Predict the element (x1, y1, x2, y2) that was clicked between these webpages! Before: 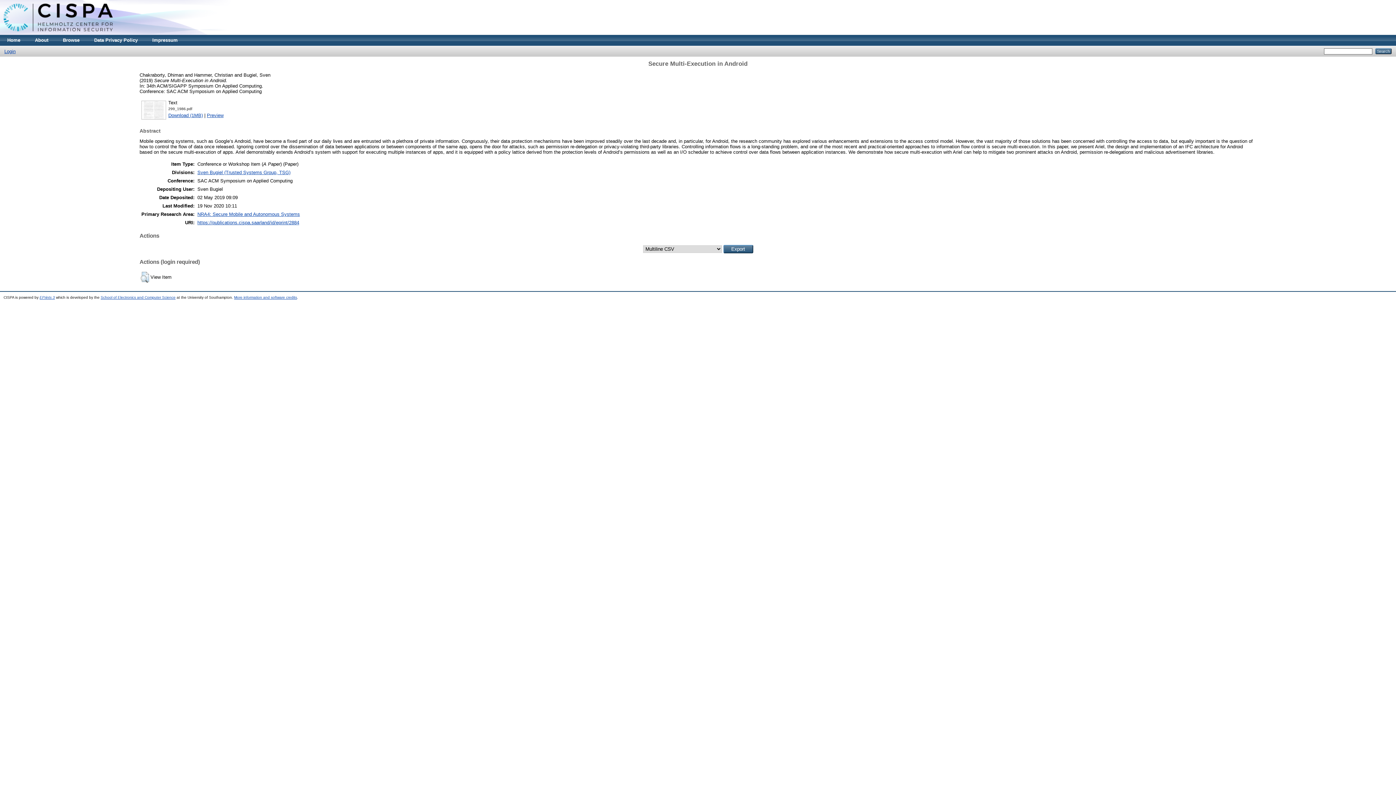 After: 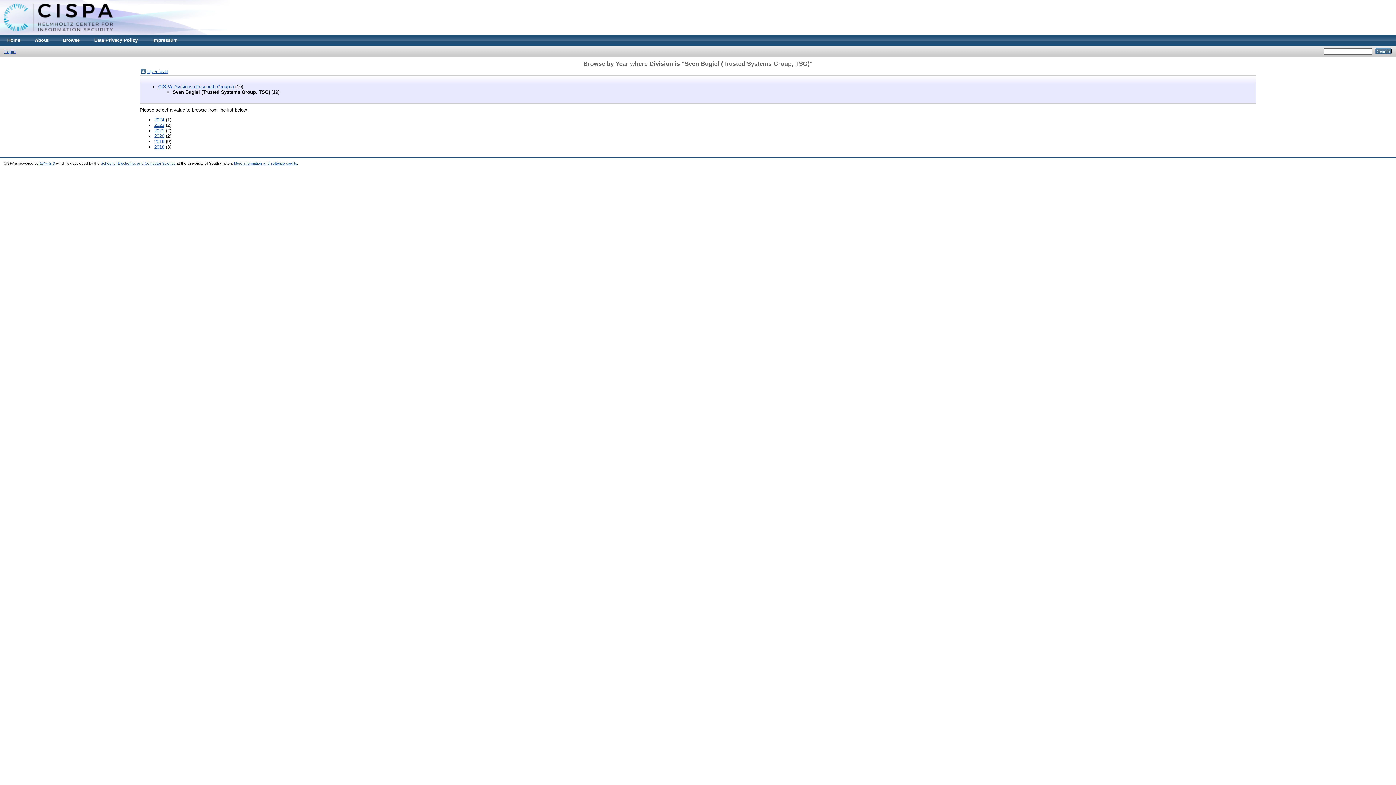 Action: bbox: (197, 169, 290, 175) label: Sven Bugiel (Trusted Systems Group, TSG)